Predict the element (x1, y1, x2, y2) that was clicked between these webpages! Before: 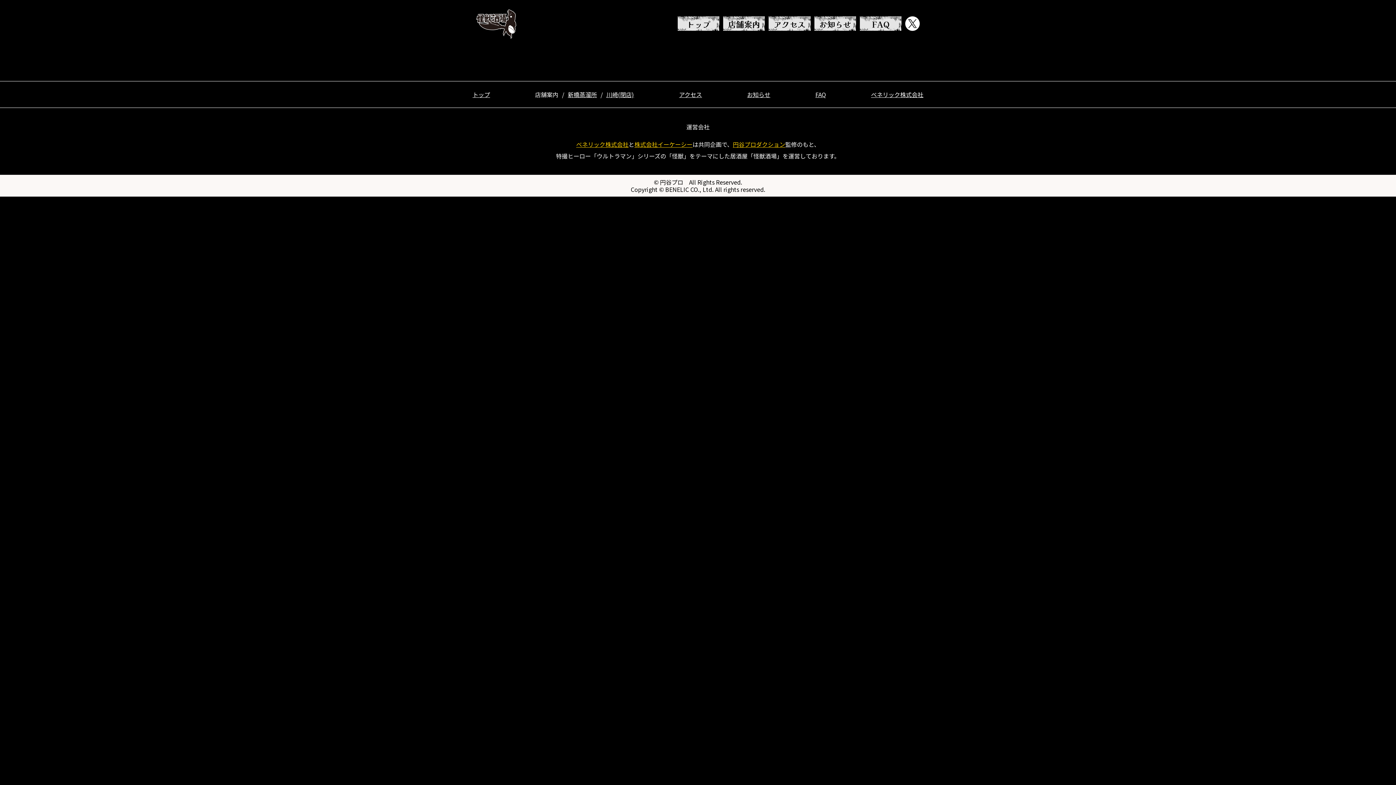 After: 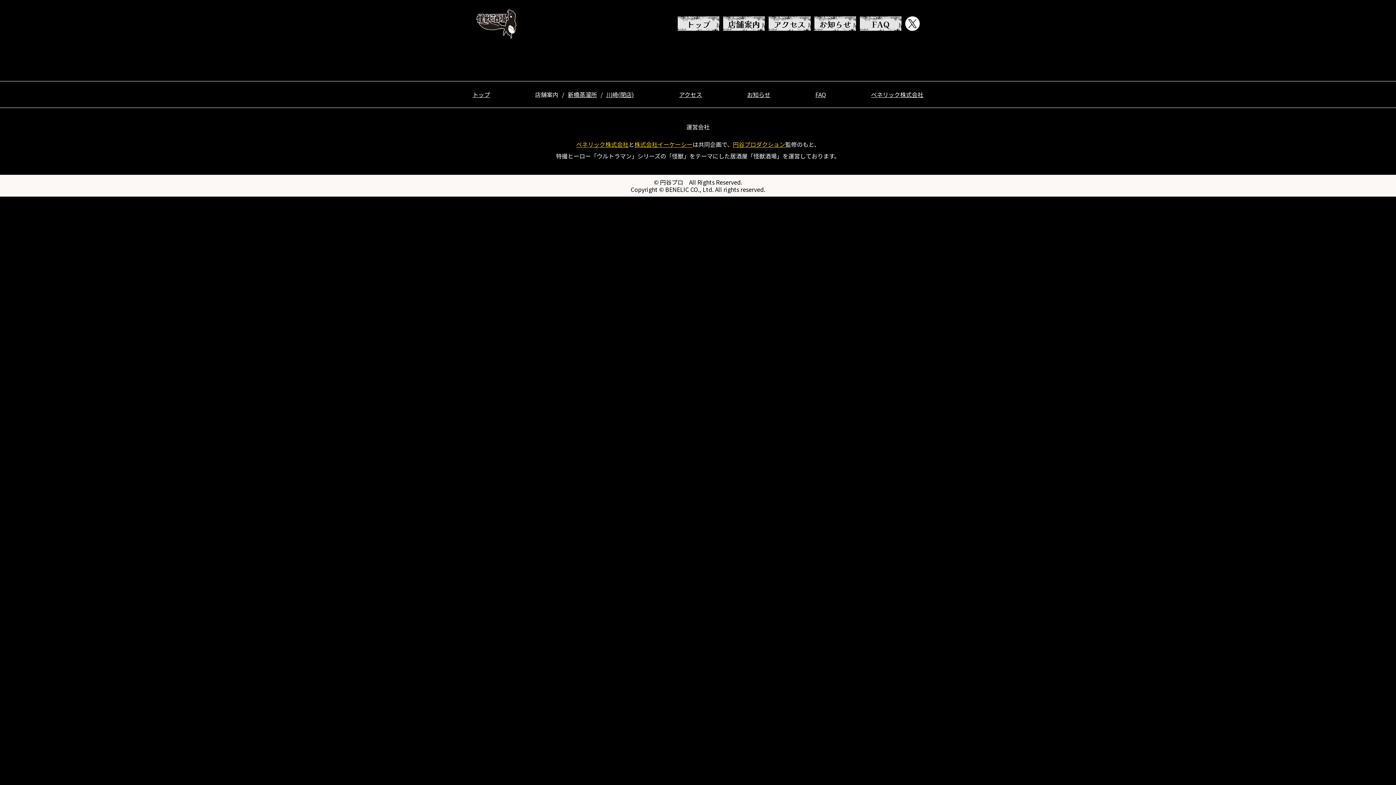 Action: bbox: (576, 139, 628, 148) label: ベネリック株式会社